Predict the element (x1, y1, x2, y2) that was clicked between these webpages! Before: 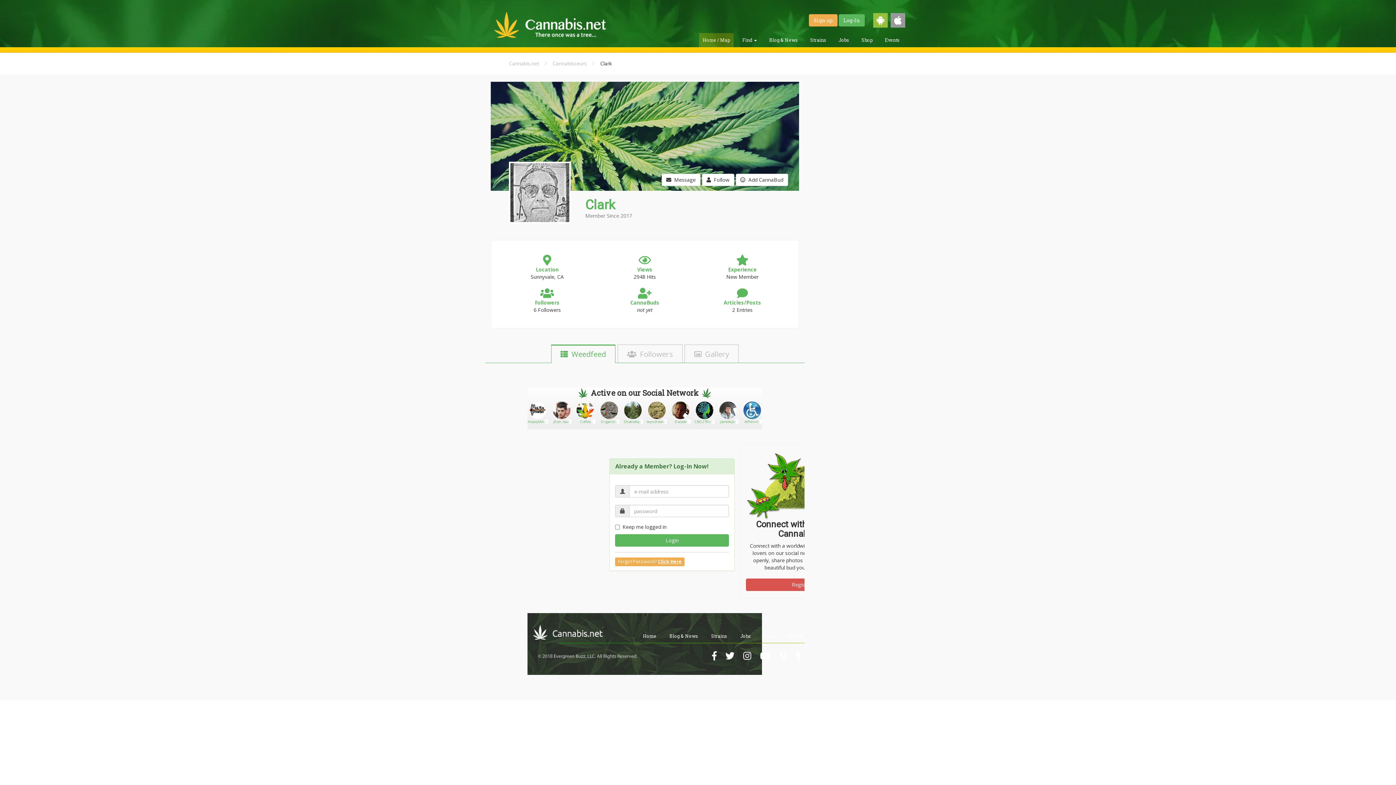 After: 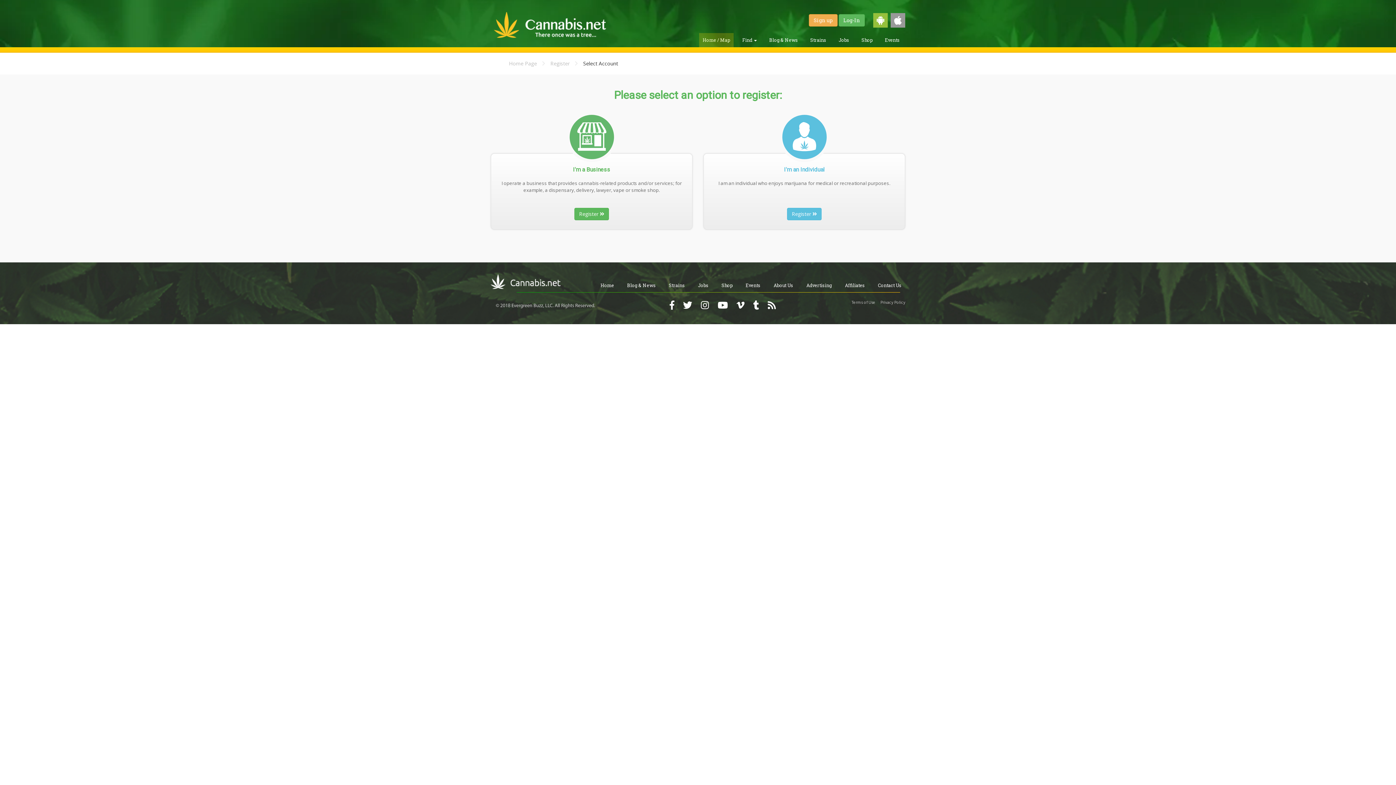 Action: label: Sign up bbox: (809, 14, 837, 26)